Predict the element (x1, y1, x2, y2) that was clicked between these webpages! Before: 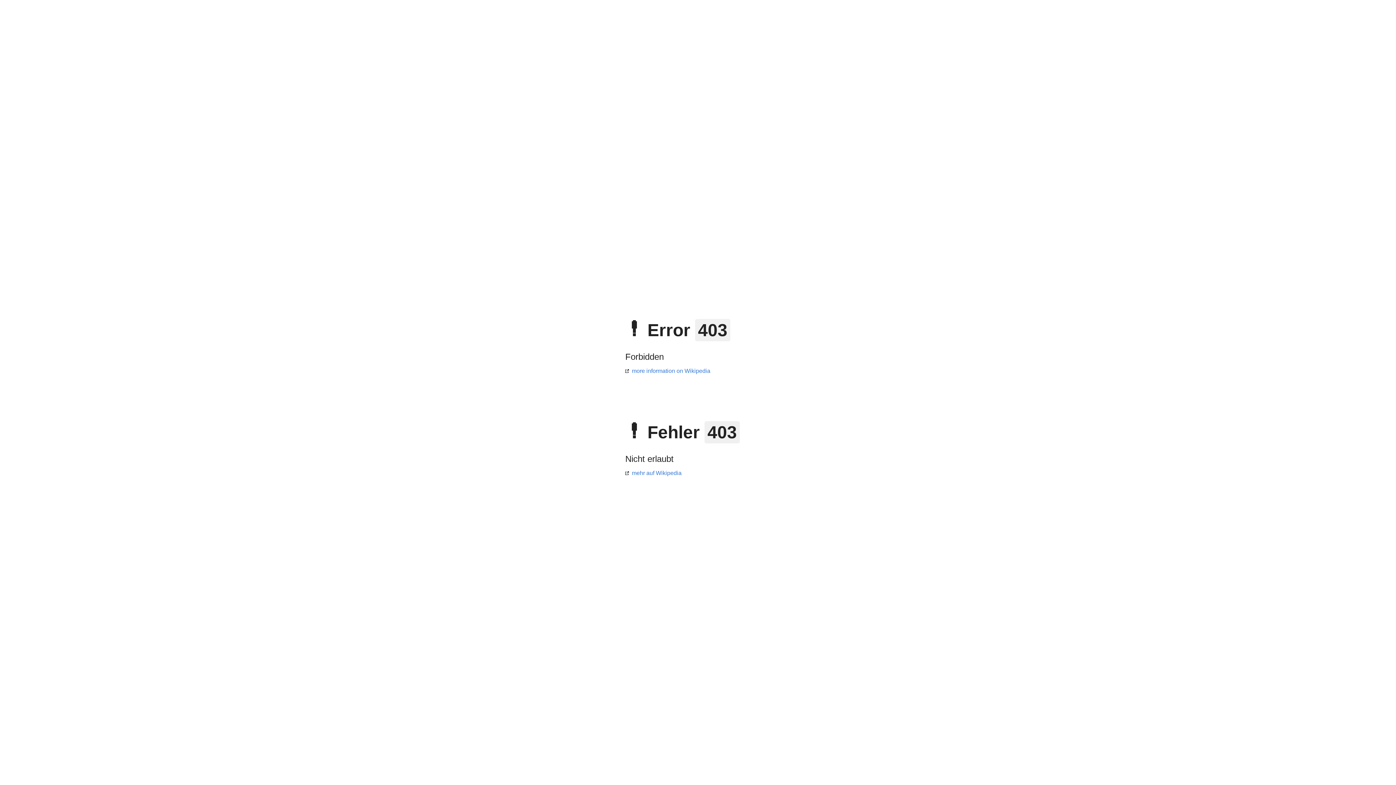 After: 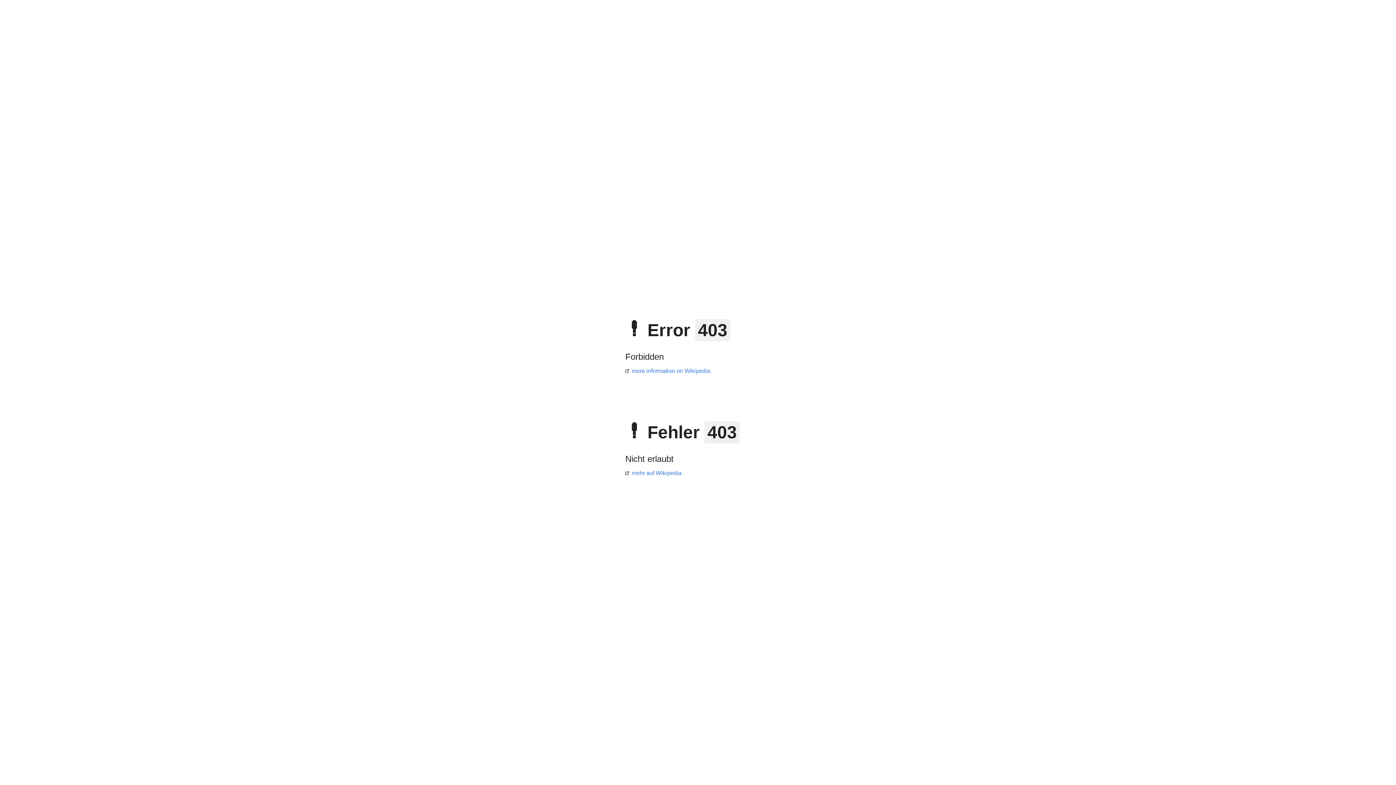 Action: label: mehr auf Wikipedia bbox: (625, 470, 681, 476)